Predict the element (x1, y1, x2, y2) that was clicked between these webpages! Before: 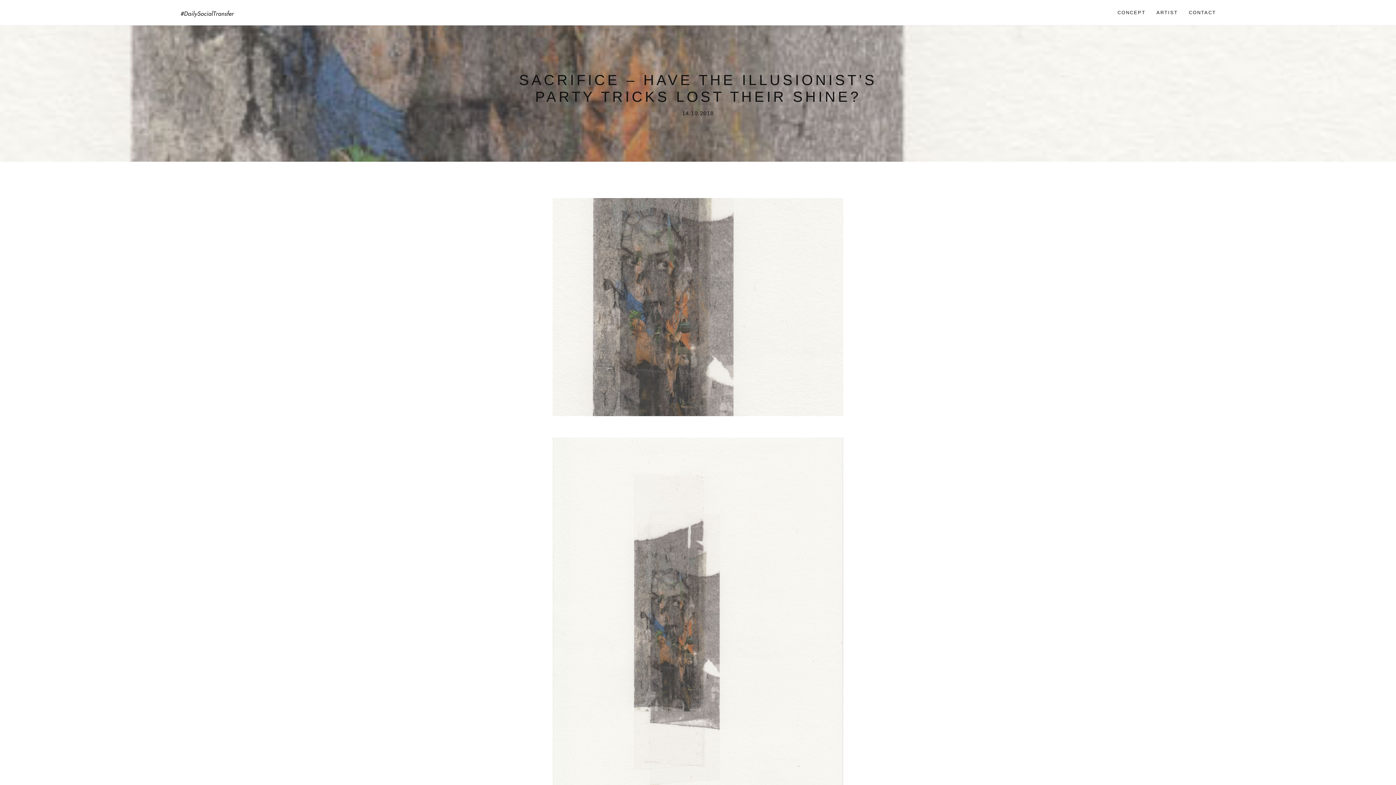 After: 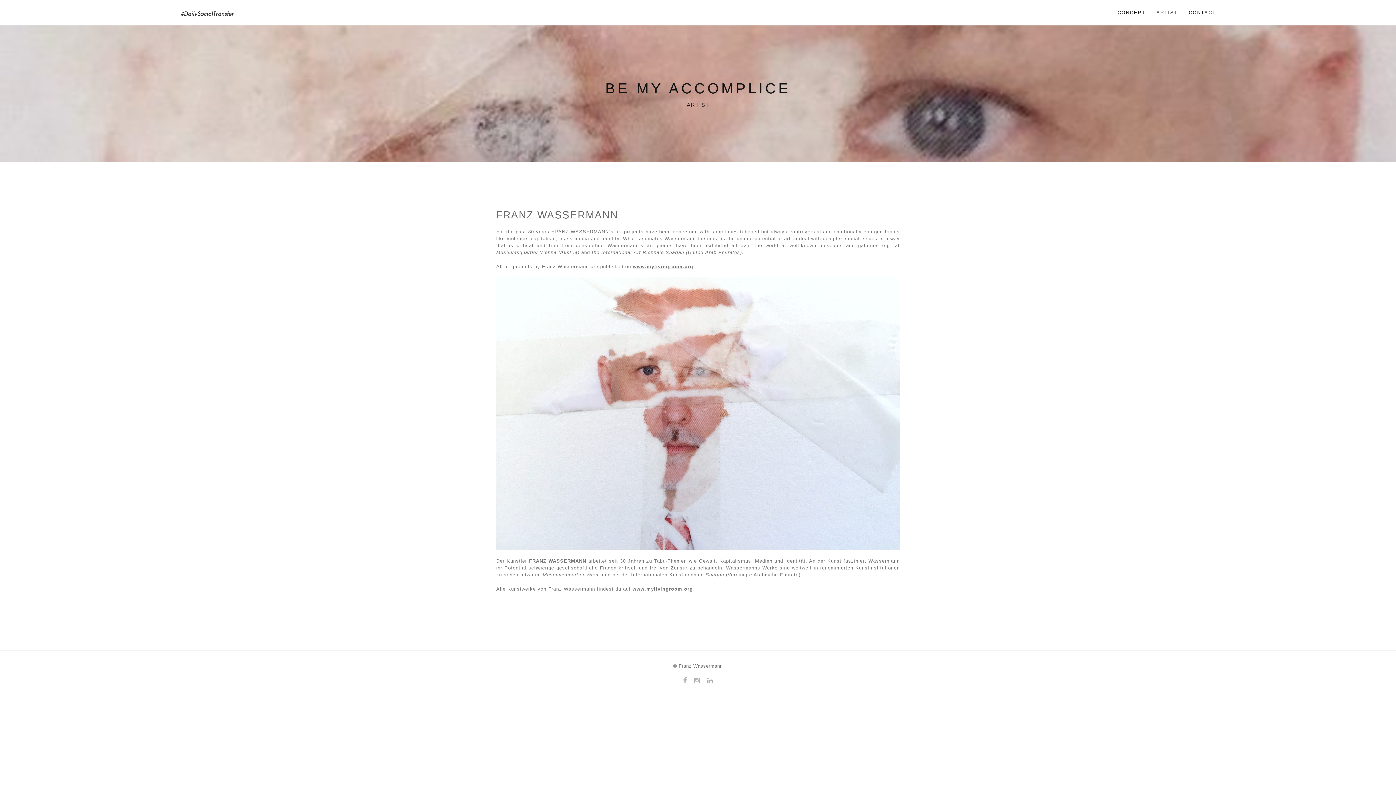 Action: label: ARTIST bbox: (1156, 0, 1178, 25)